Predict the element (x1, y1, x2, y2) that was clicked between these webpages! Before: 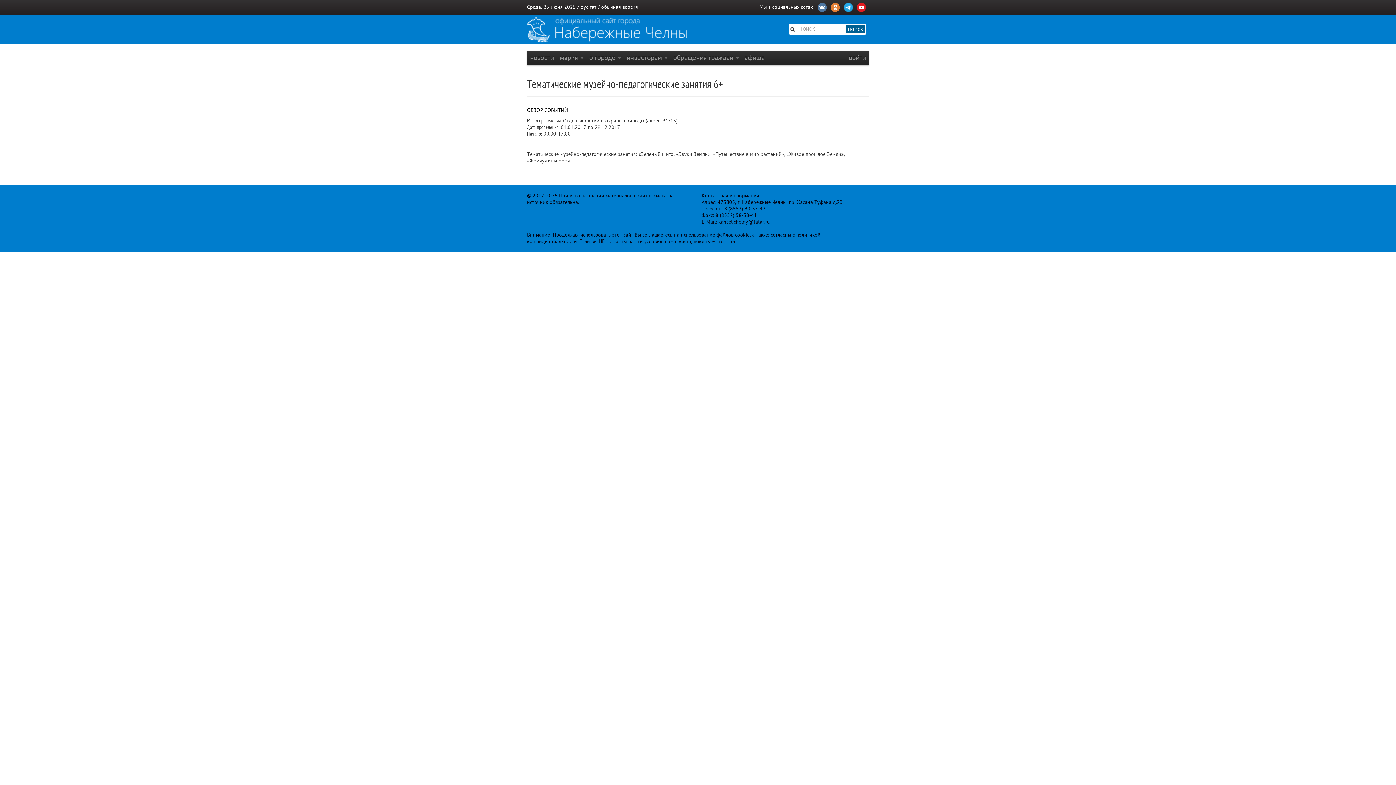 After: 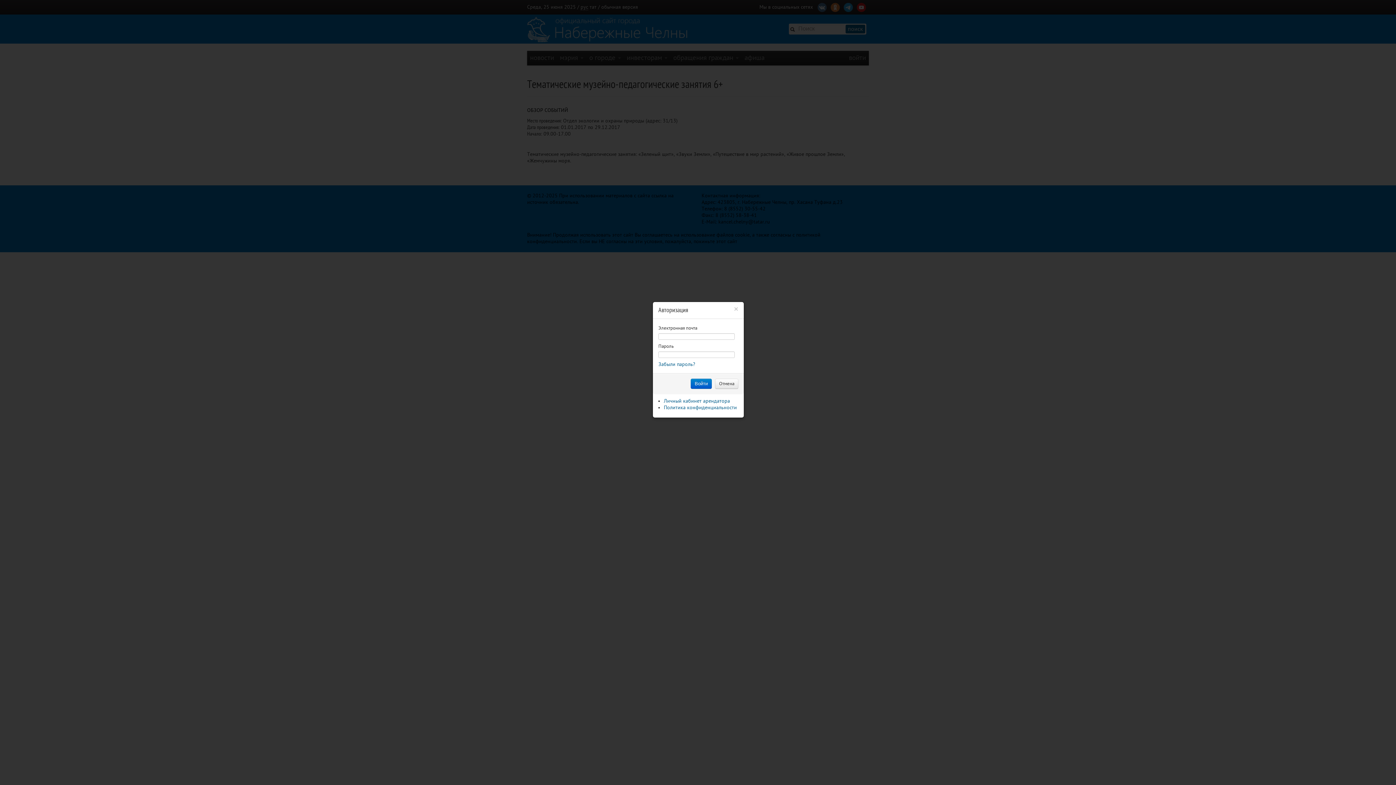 Action: bbox: (846, 50, 869, 65) label: войти